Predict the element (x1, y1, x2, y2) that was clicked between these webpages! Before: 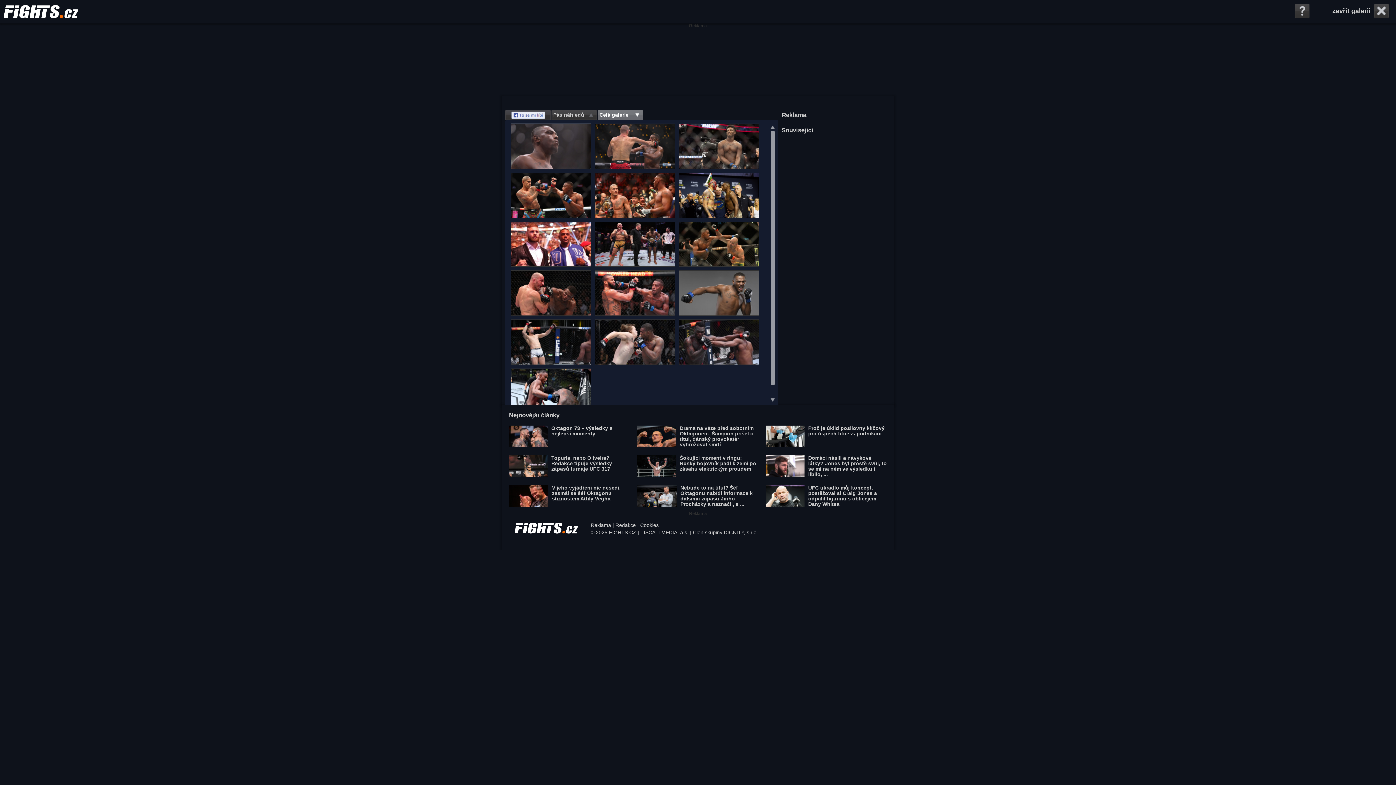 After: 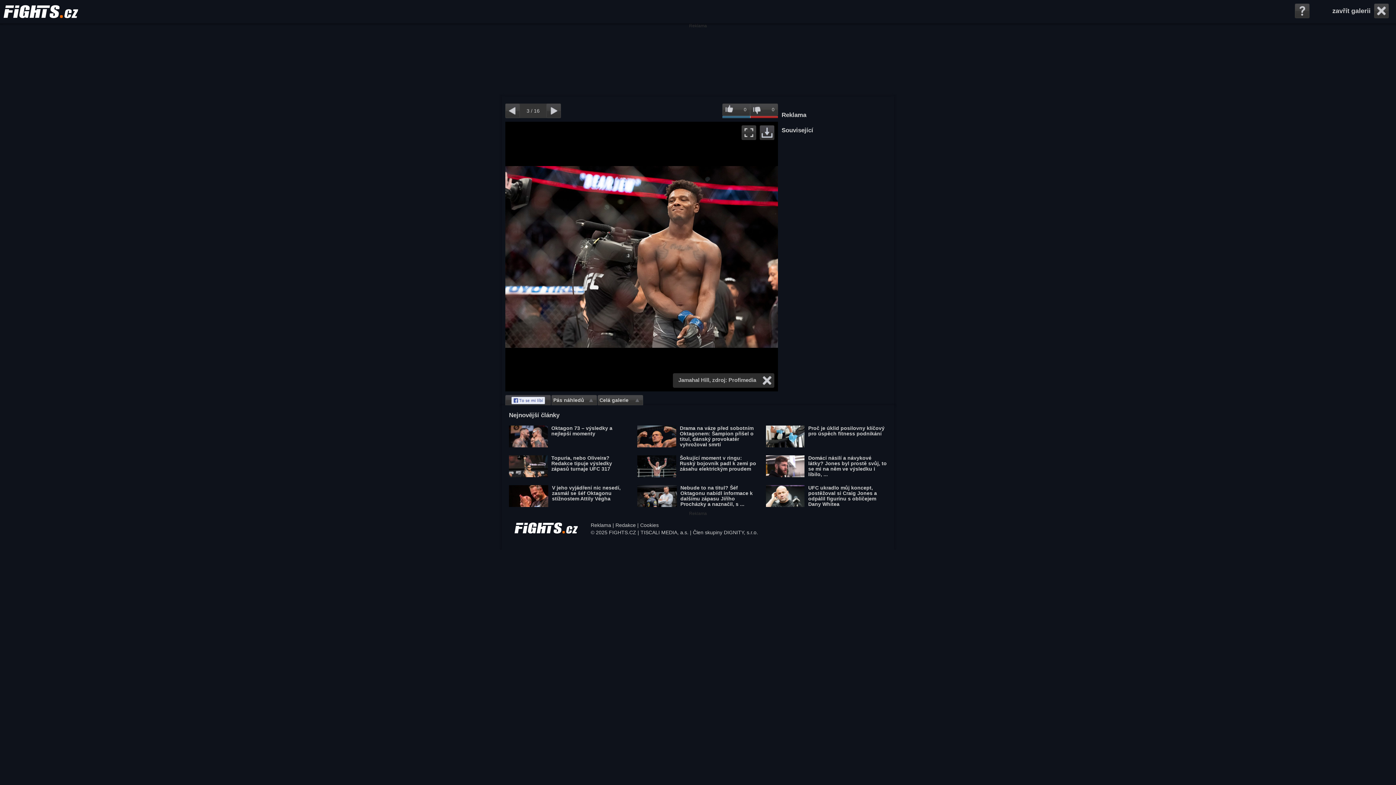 Action: bbox: (678, 123, 759, 169)